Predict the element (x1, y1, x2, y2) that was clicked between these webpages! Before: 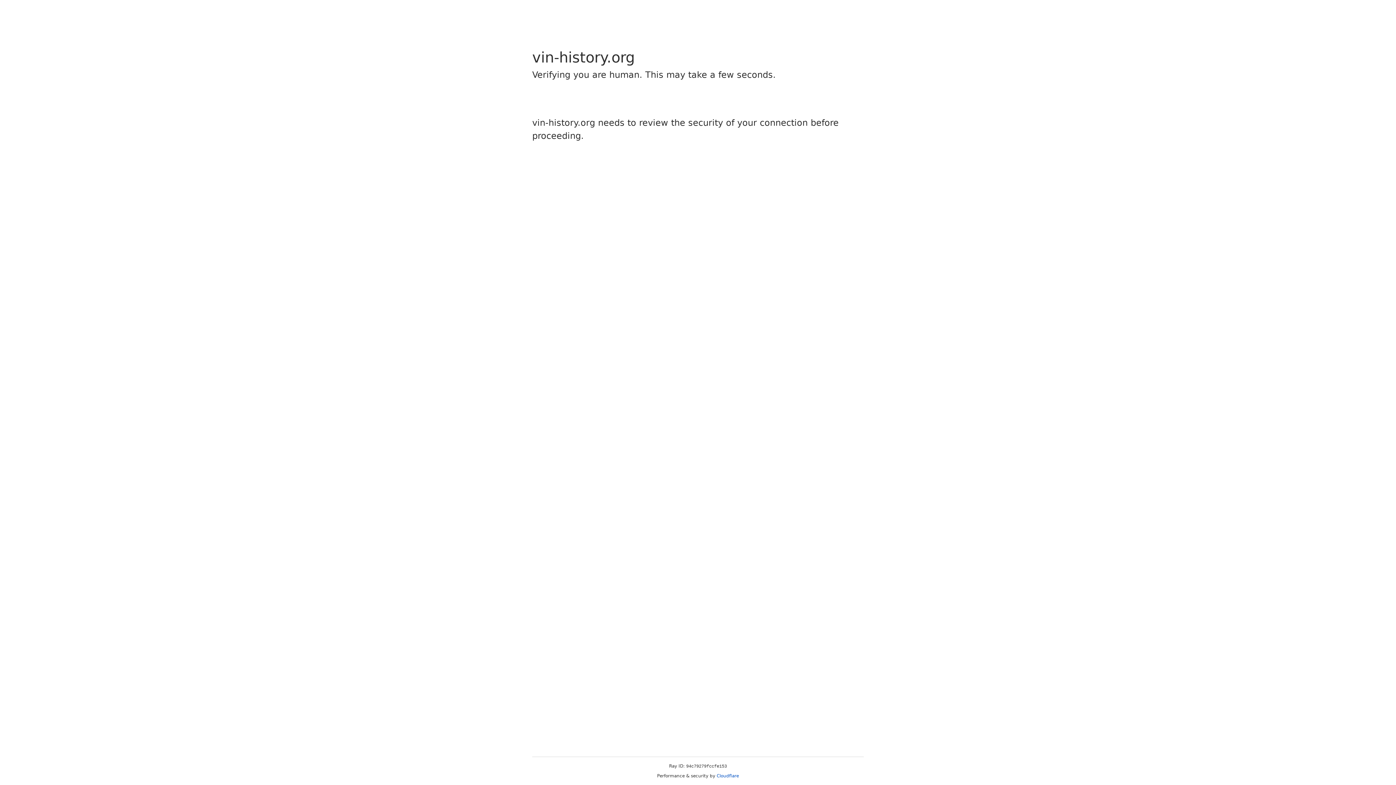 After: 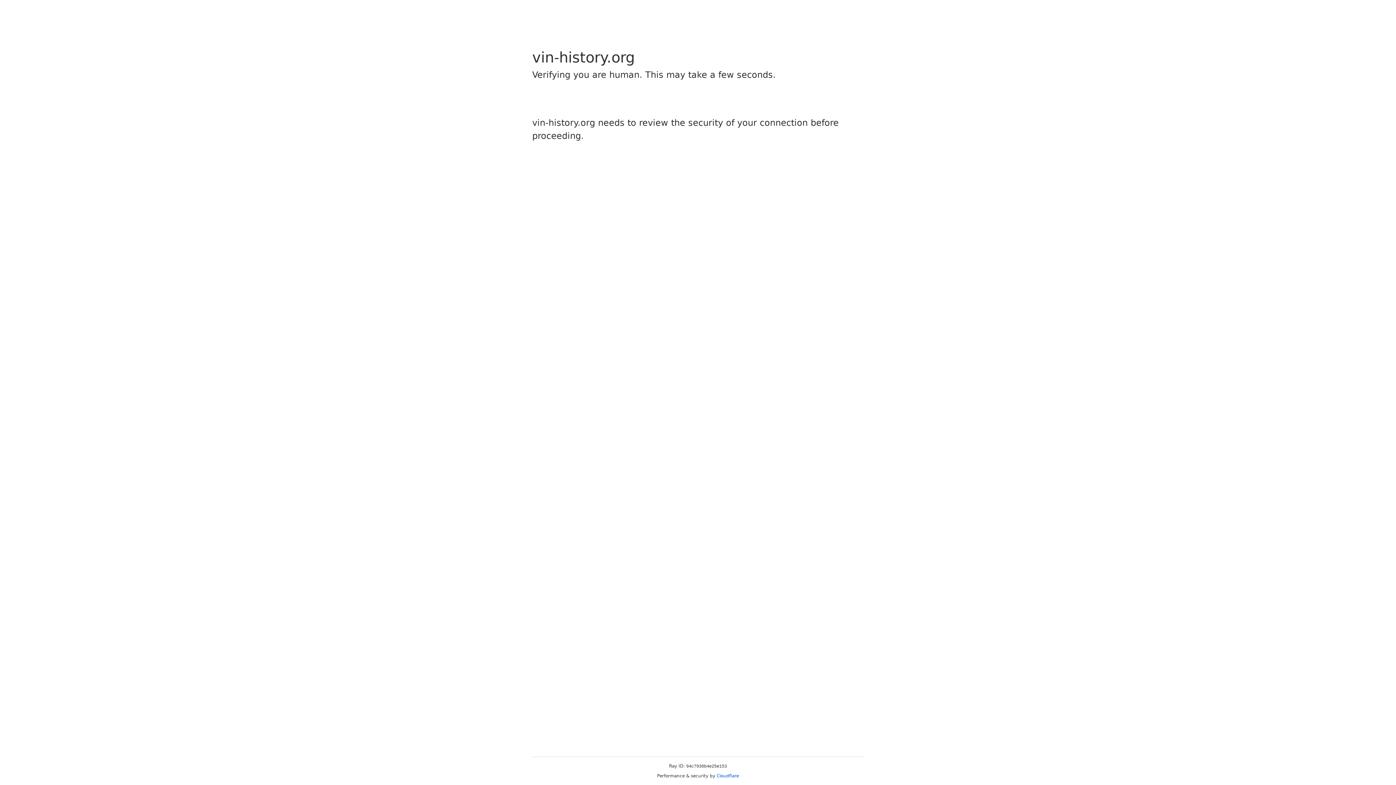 Action: bbox: (716, 773, 739, 778) label: Cloudflare